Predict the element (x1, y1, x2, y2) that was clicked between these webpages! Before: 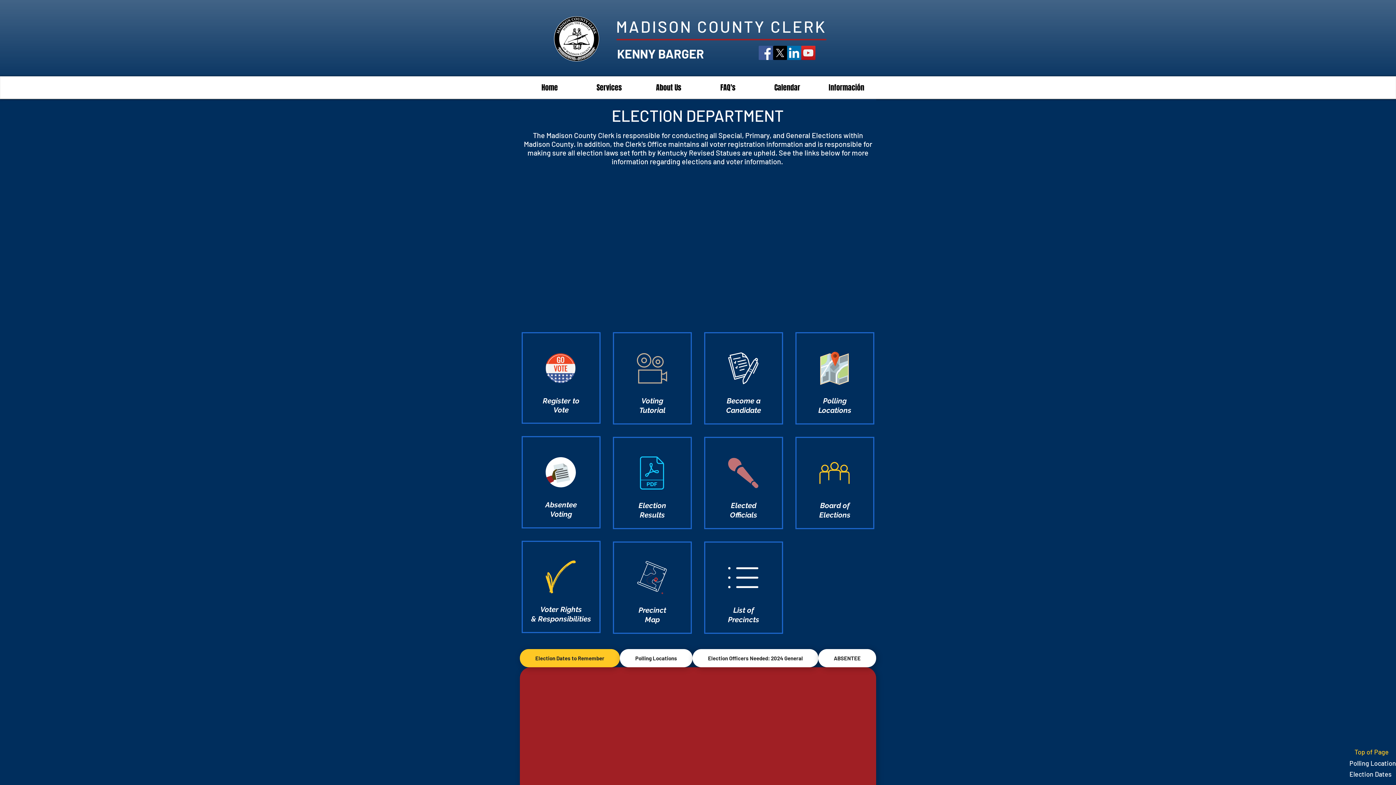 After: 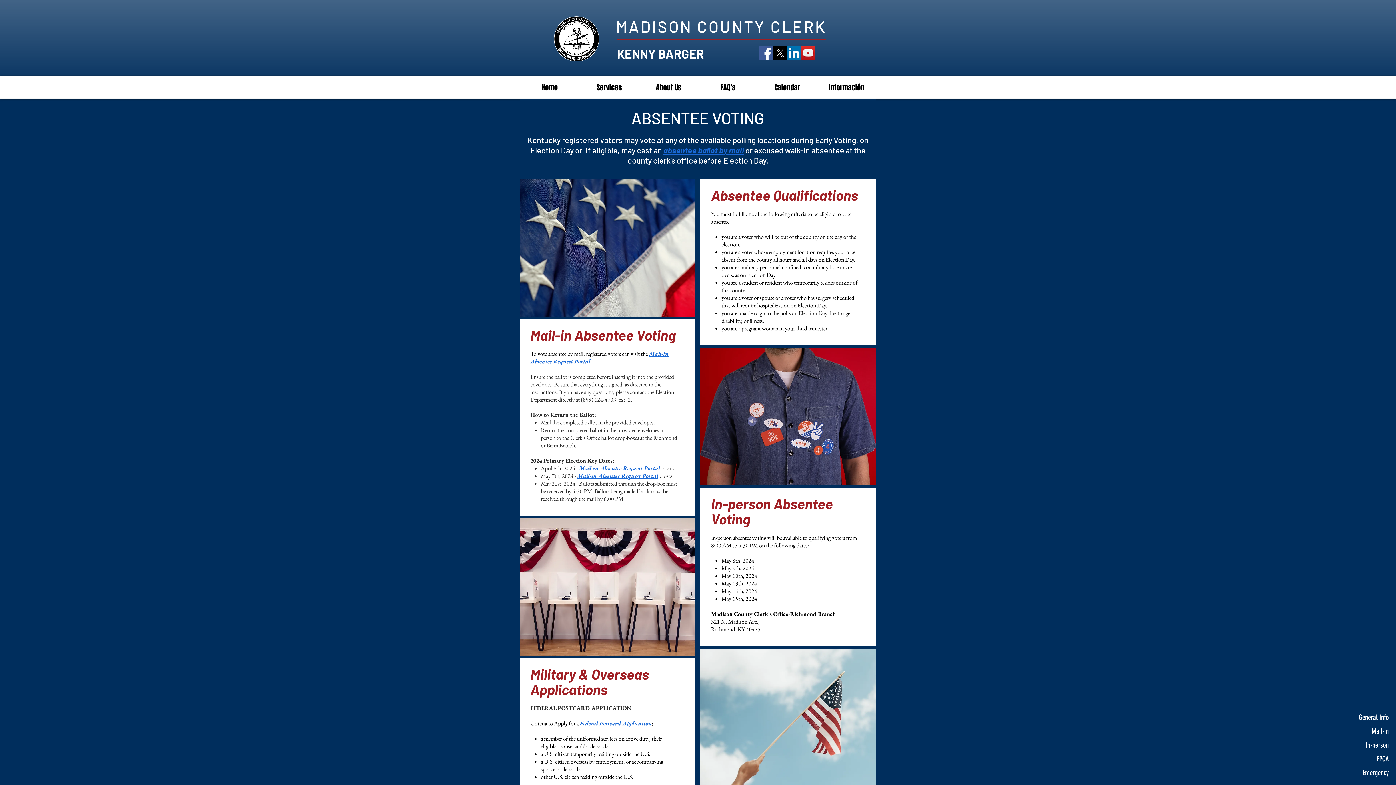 Action: label: Voting bbox: (550, 509, 572, 518)